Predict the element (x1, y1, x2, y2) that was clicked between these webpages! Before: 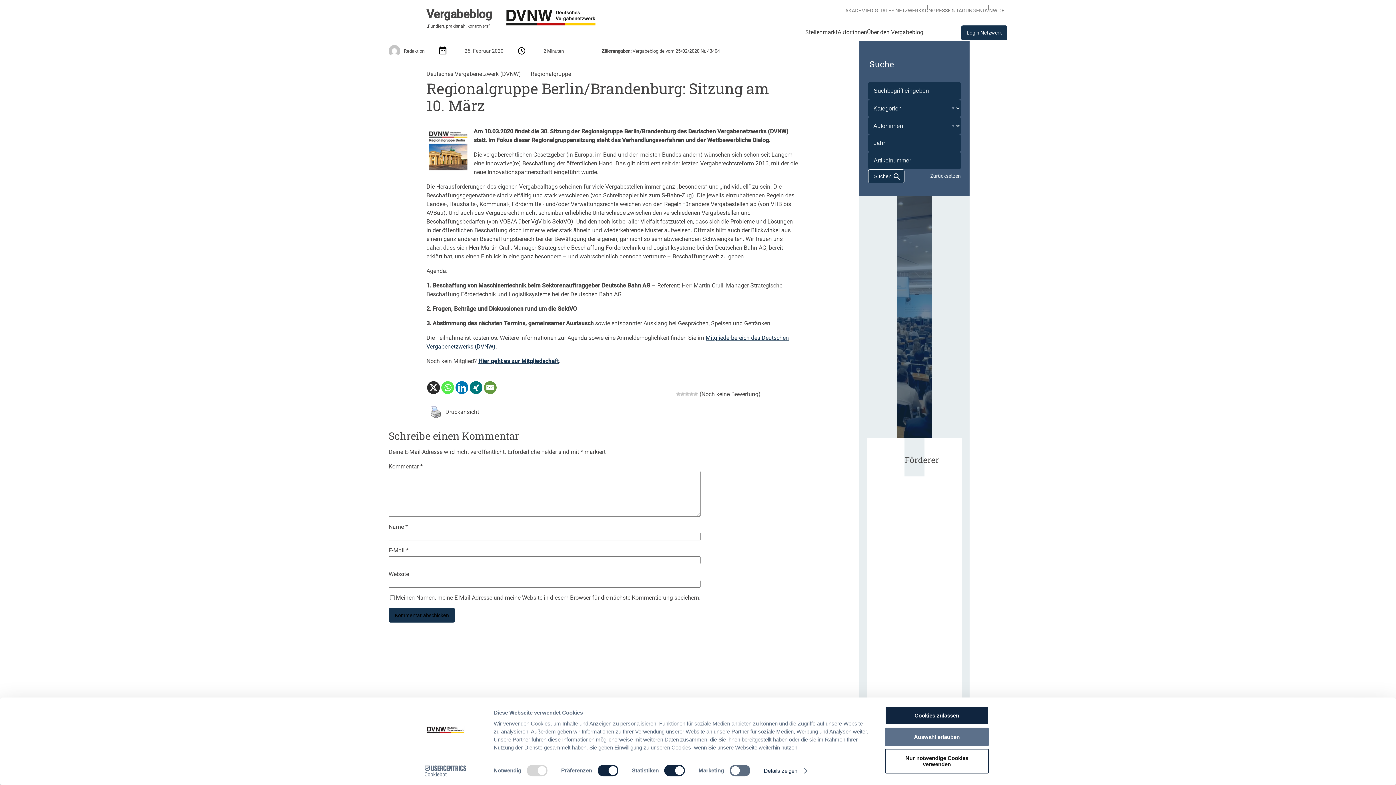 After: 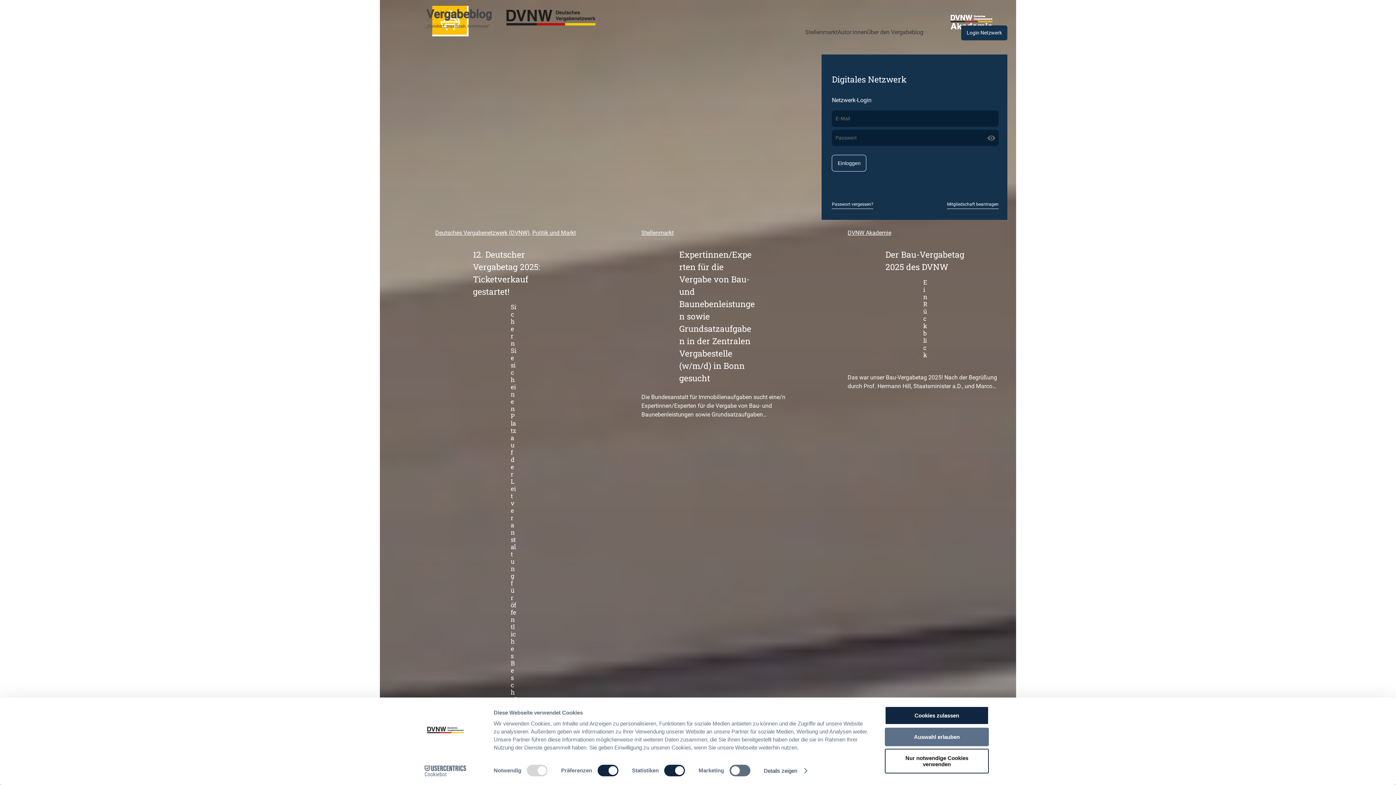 Action: label: Vergabeblog bbox: (426, 7, 492, 21)